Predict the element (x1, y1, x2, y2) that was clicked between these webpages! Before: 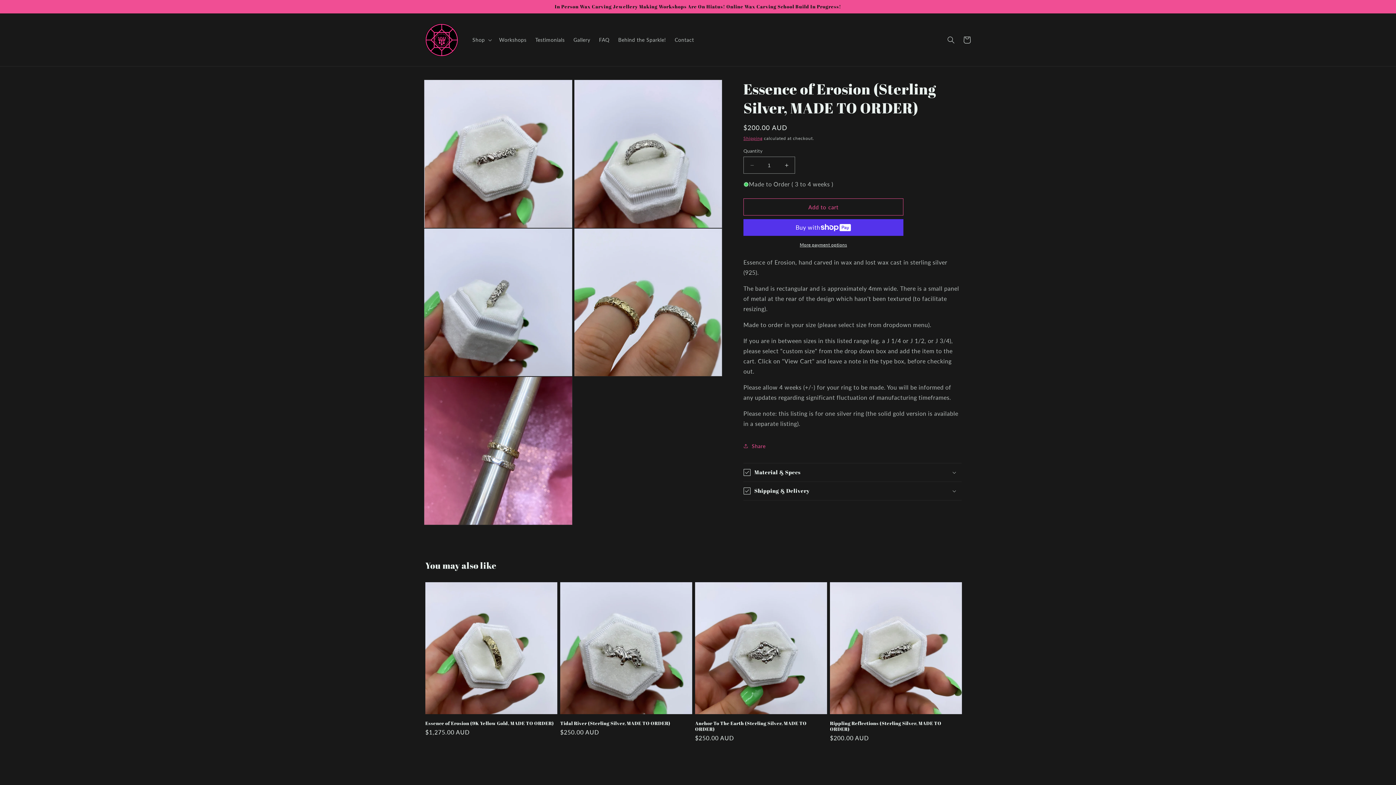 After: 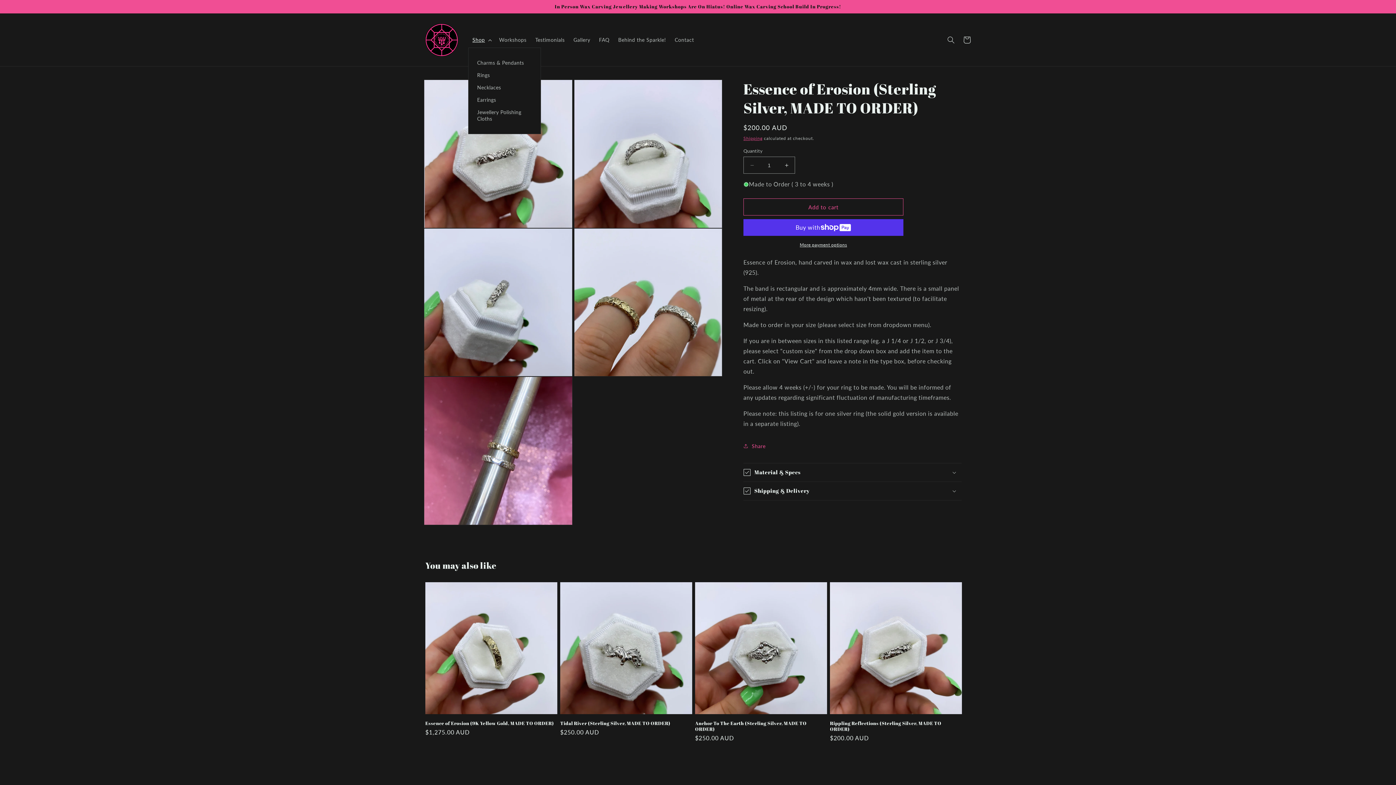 Action: bbox: (468, 32, 494, 47) label: Shop